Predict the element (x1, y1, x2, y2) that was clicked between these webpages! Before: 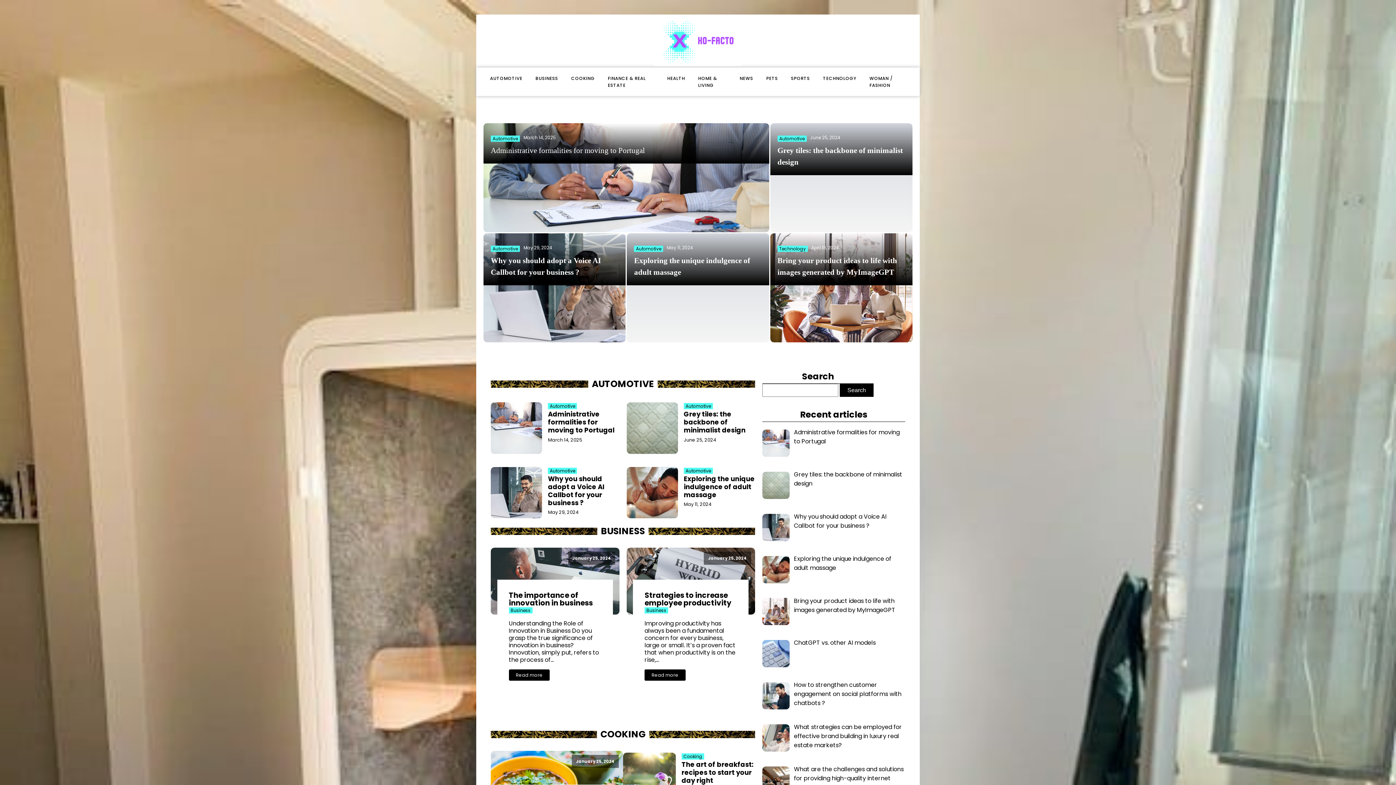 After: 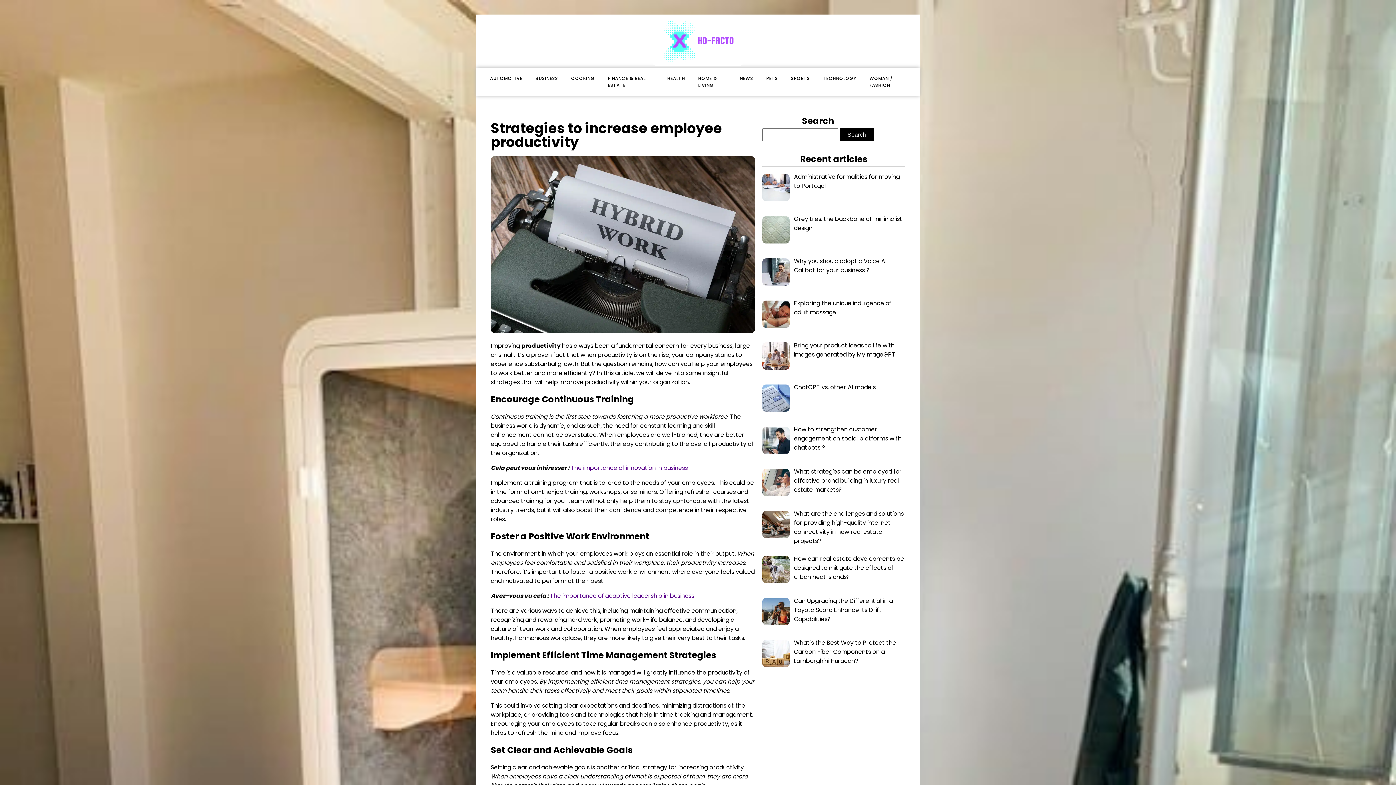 Action: label: Read more bbox: (644, 669, 685, 681)